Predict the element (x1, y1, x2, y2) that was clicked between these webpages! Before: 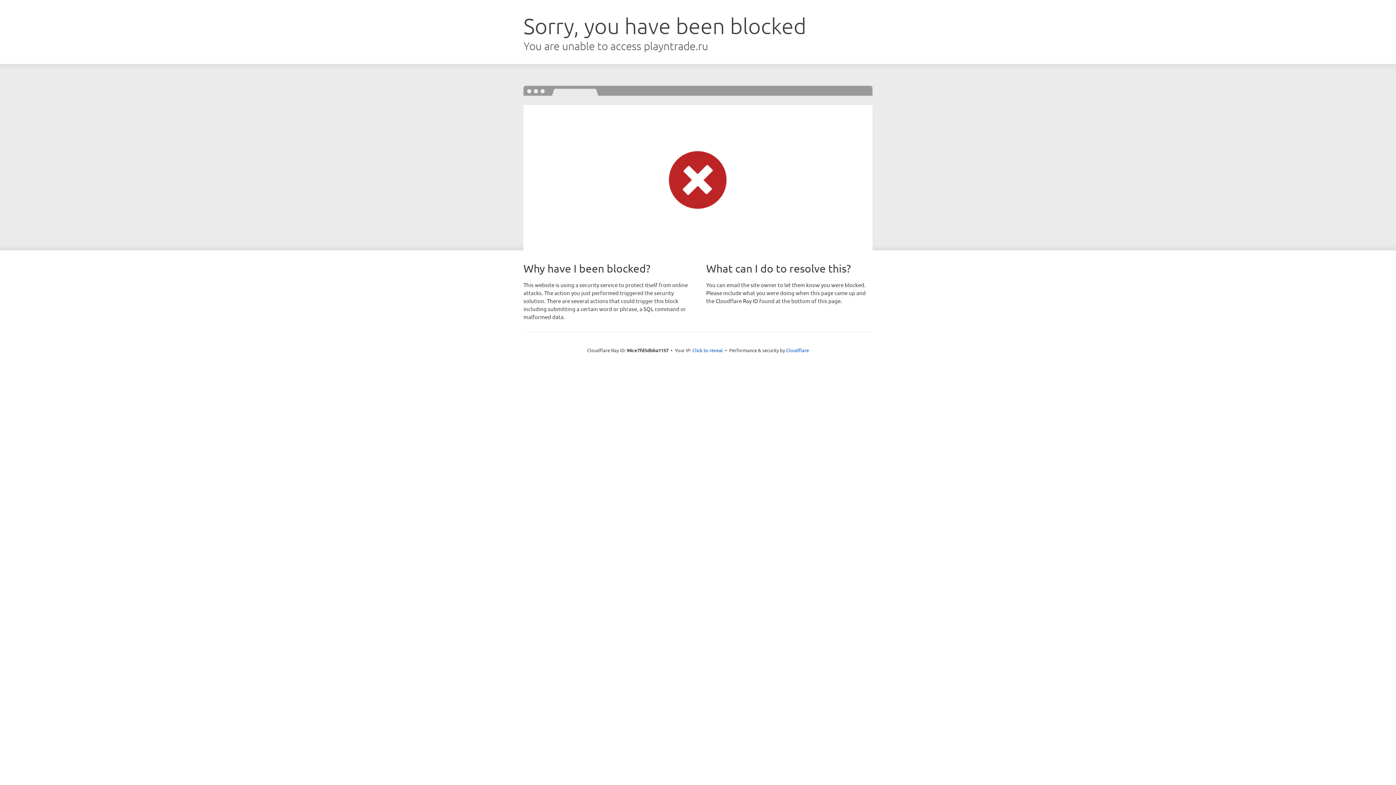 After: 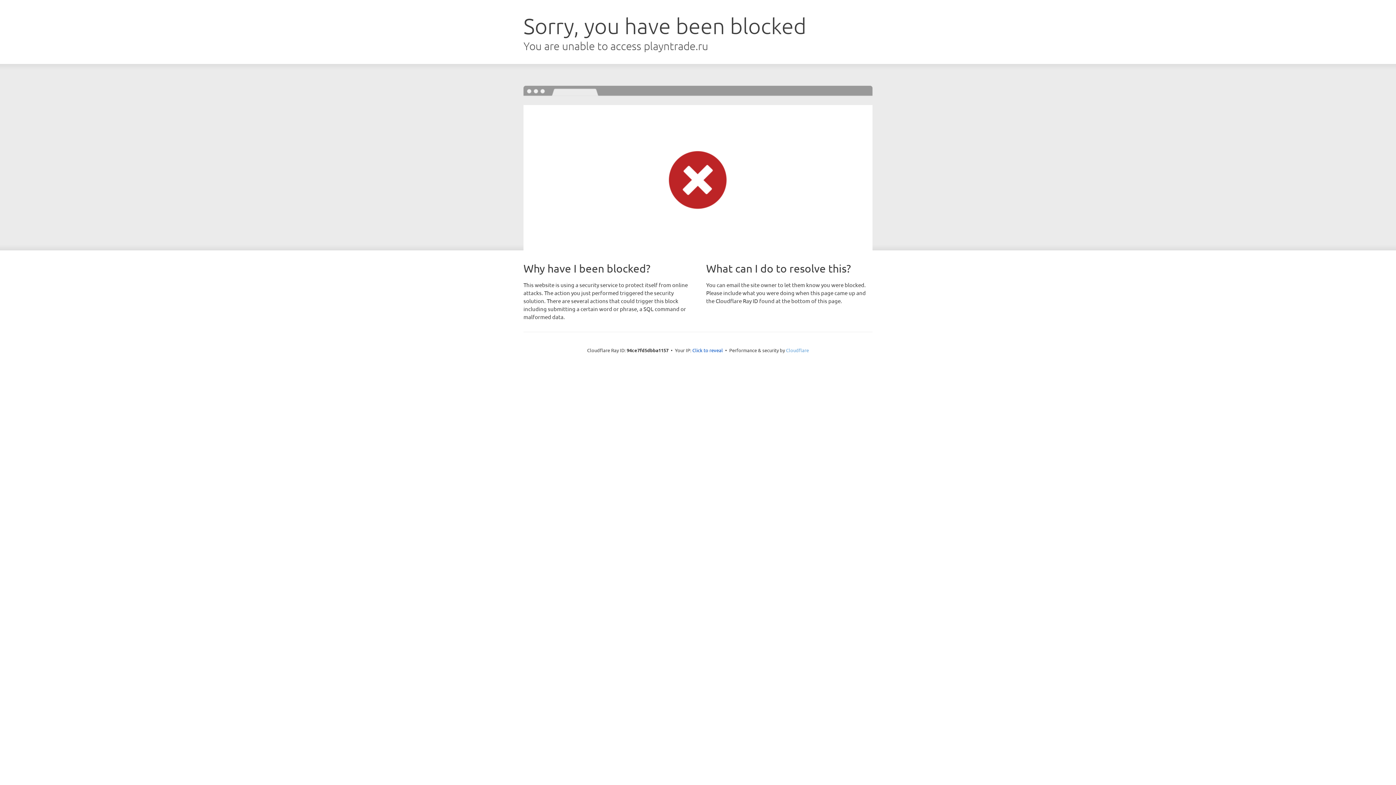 Action: bbox: (786, 347, 809, 353) label: Cloudflare